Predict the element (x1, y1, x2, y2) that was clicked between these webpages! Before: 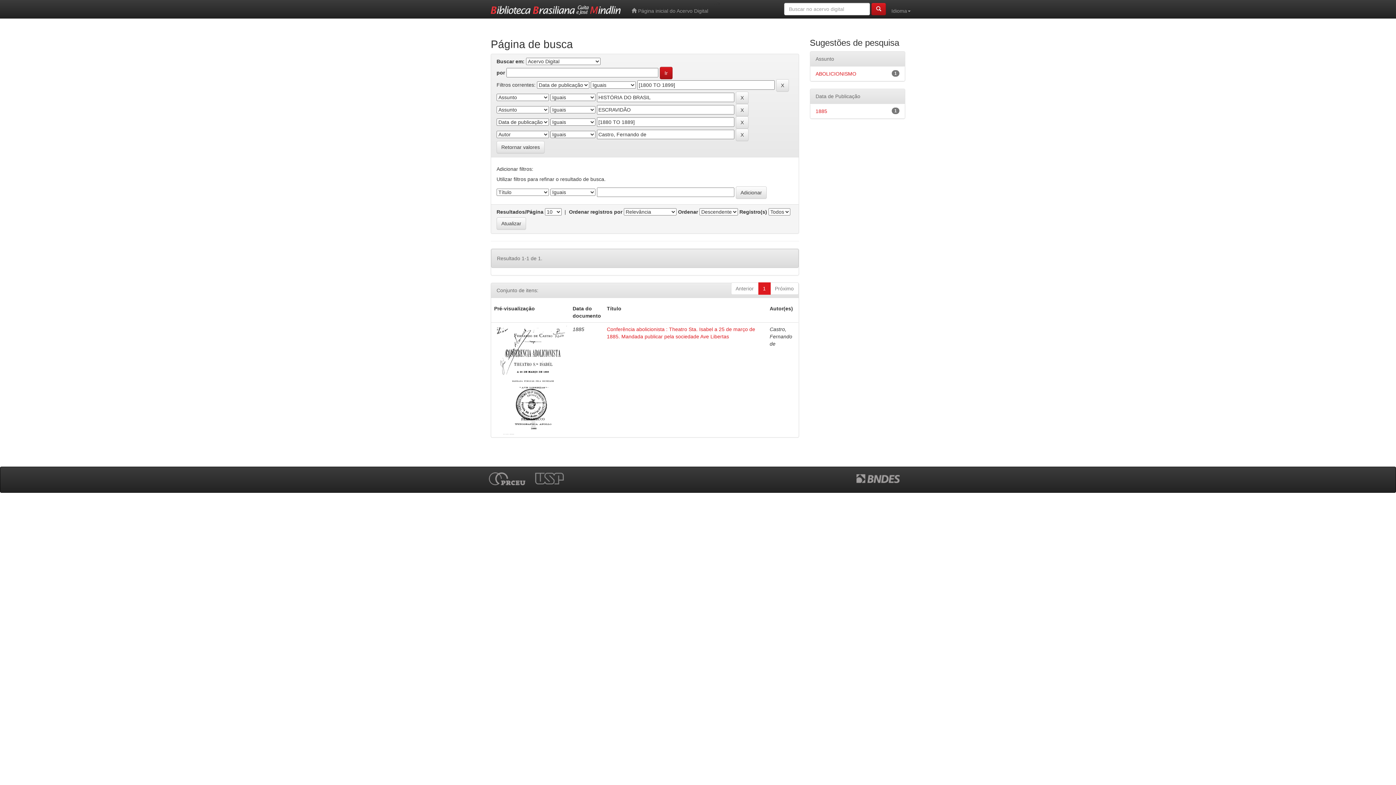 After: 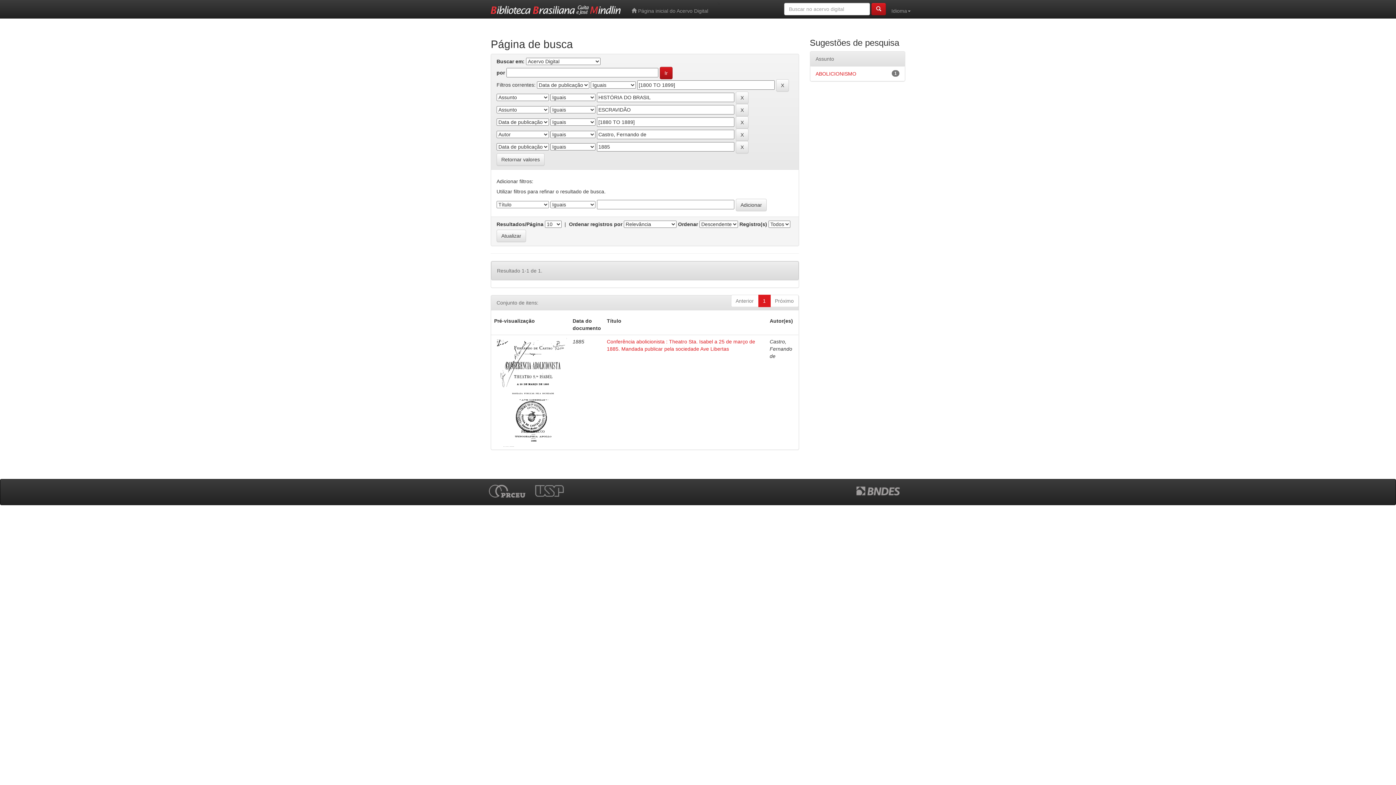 Action: label: 1885 bbox: (815, 108, 827, 114)